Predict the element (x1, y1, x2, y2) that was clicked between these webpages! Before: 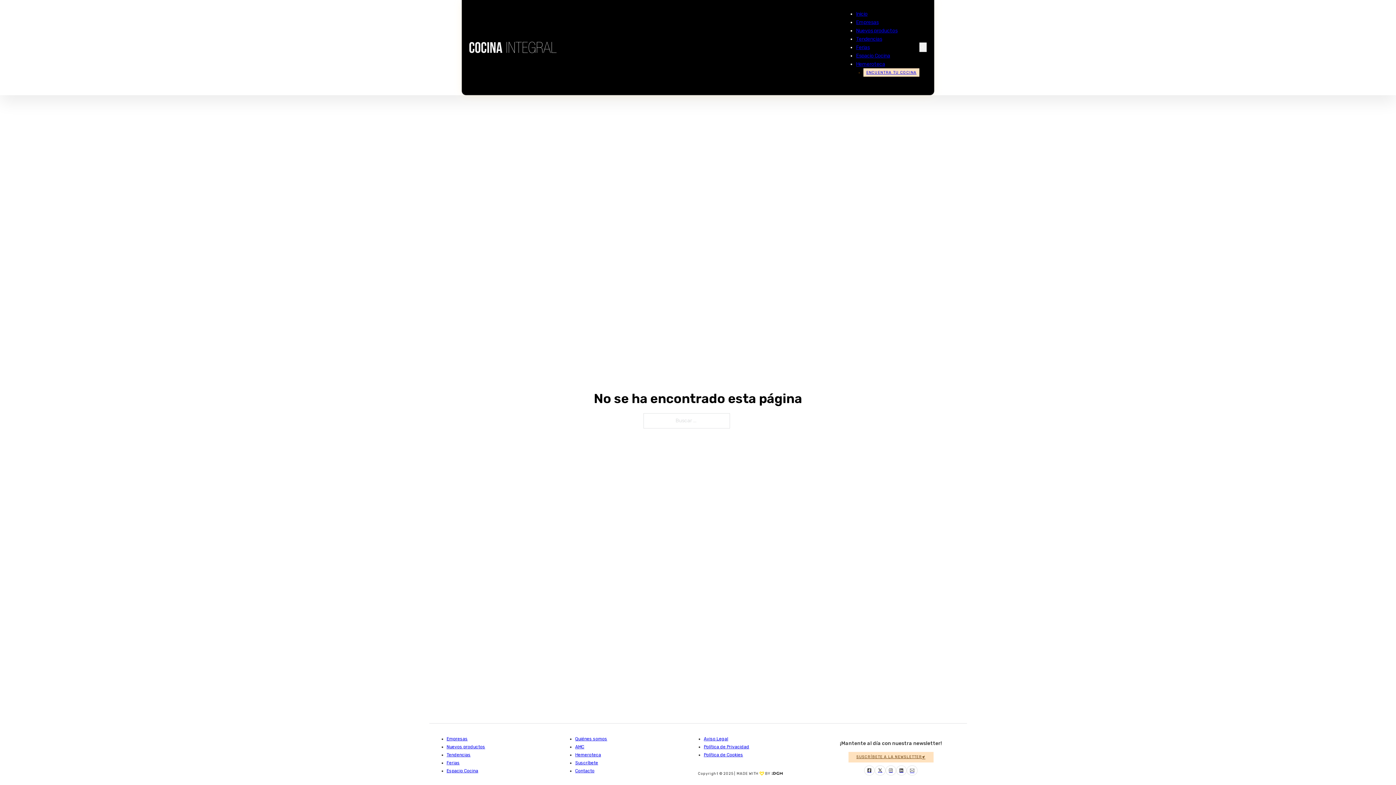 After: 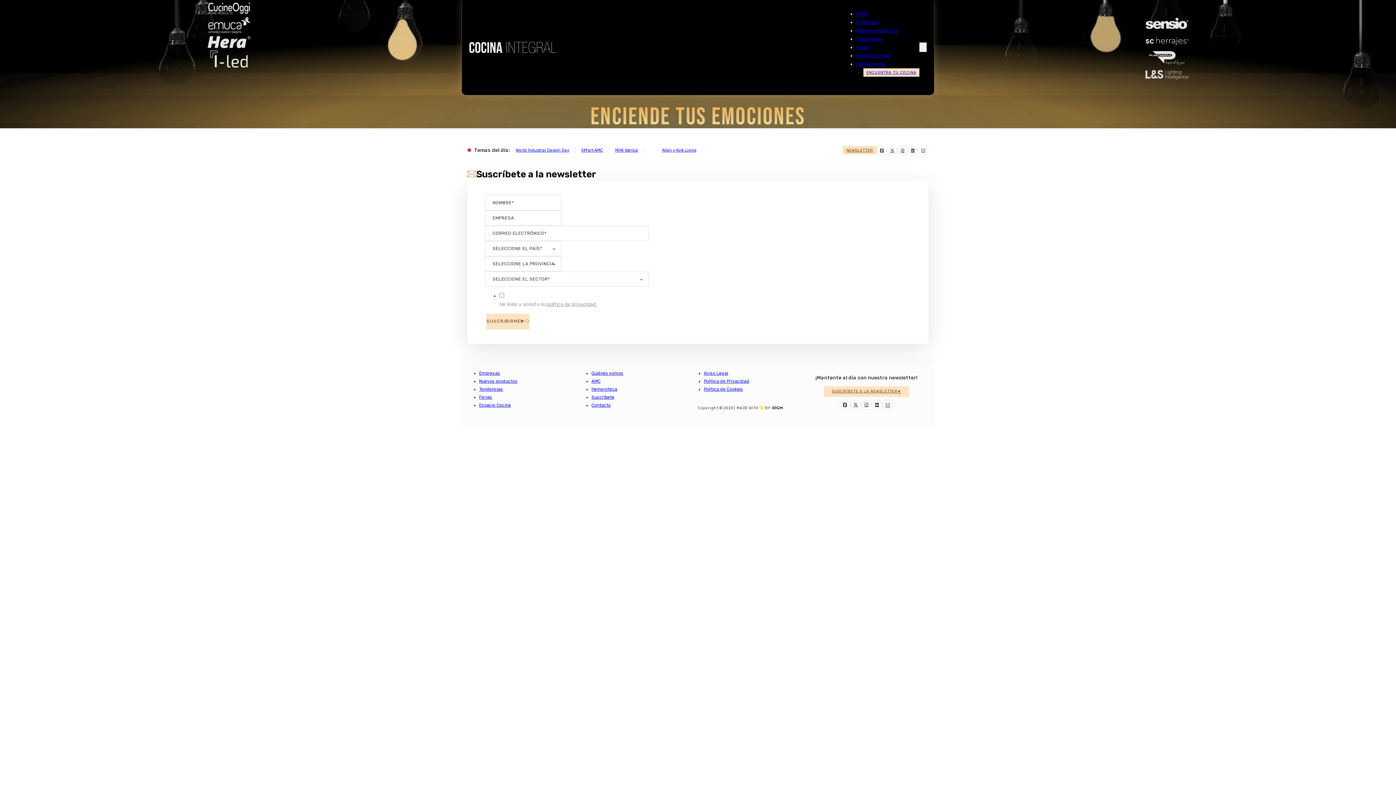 Action: label: Suscríbete bbox: (575, 760, 598, 765)